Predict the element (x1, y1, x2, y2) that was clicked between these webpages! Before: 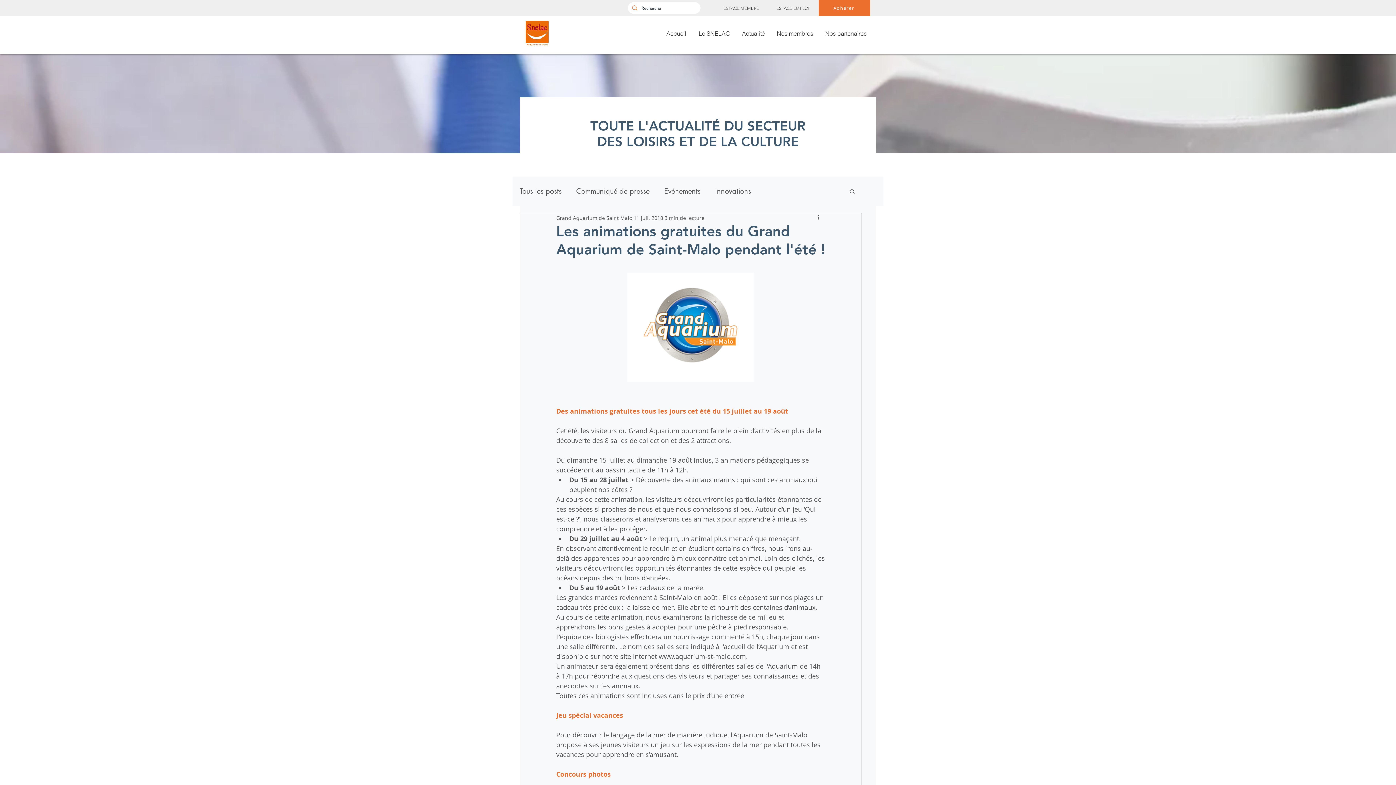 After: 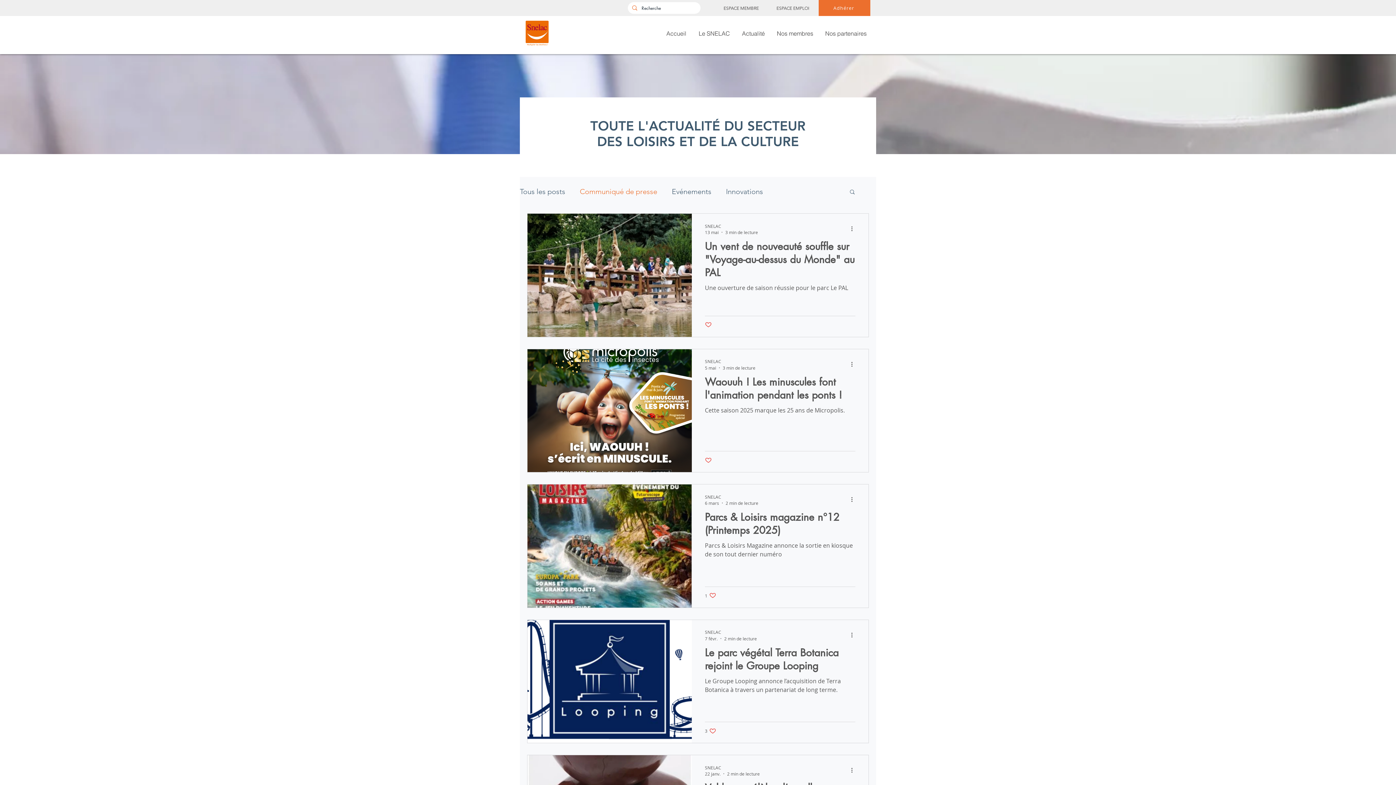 Action: label: Communiqué de presse bbox: (576, 186, 649, 195)